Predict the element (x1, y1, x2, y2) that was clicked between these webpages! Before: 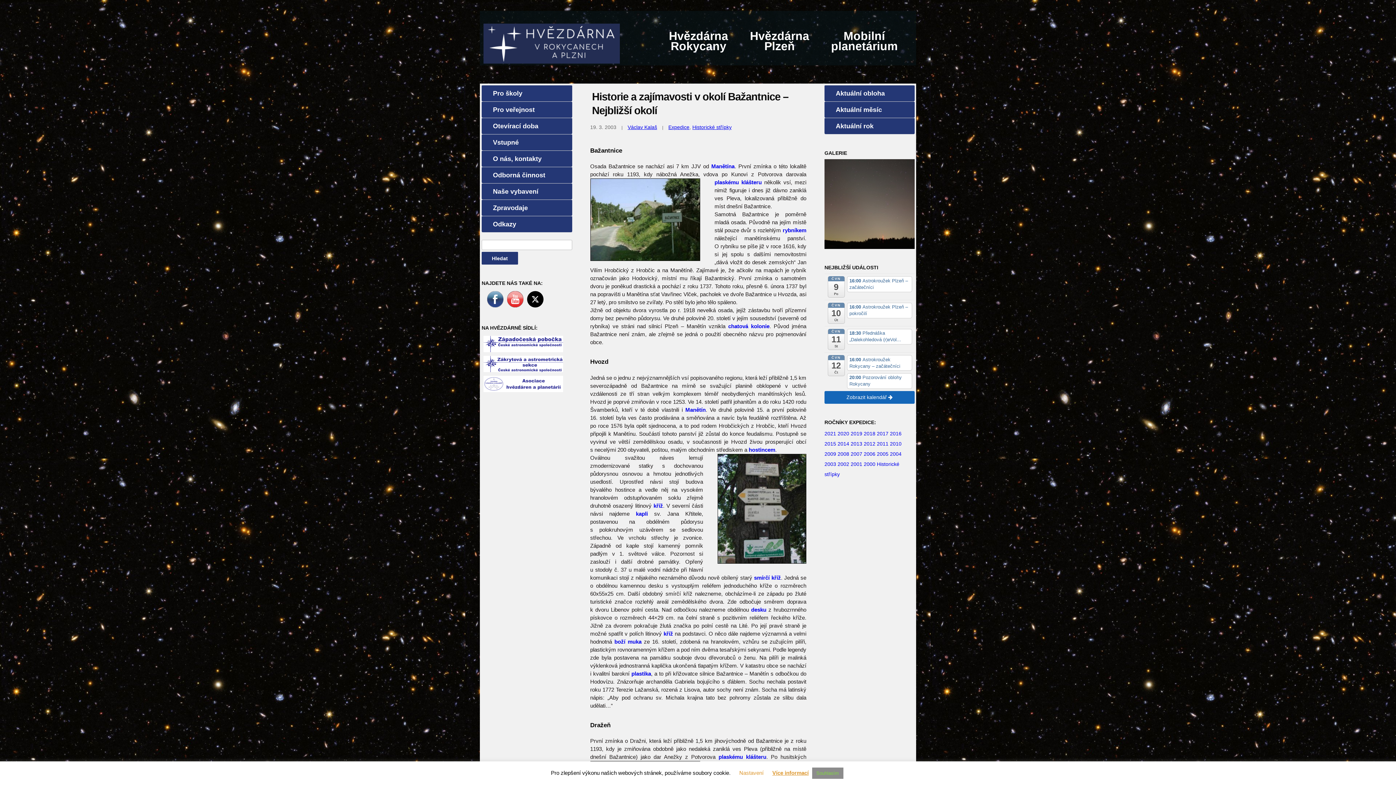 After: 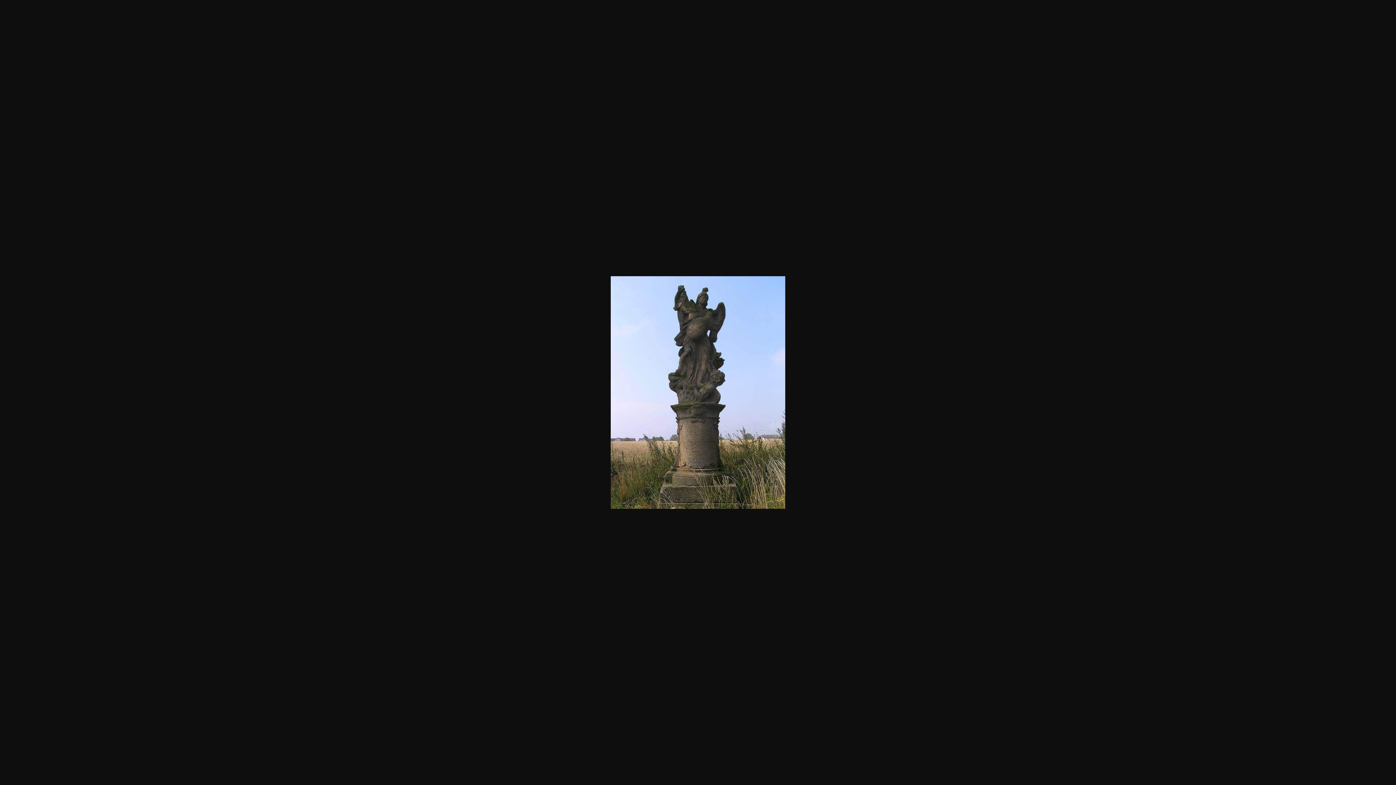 Action: label: plastika bbox: (631, 670, 651, 677)